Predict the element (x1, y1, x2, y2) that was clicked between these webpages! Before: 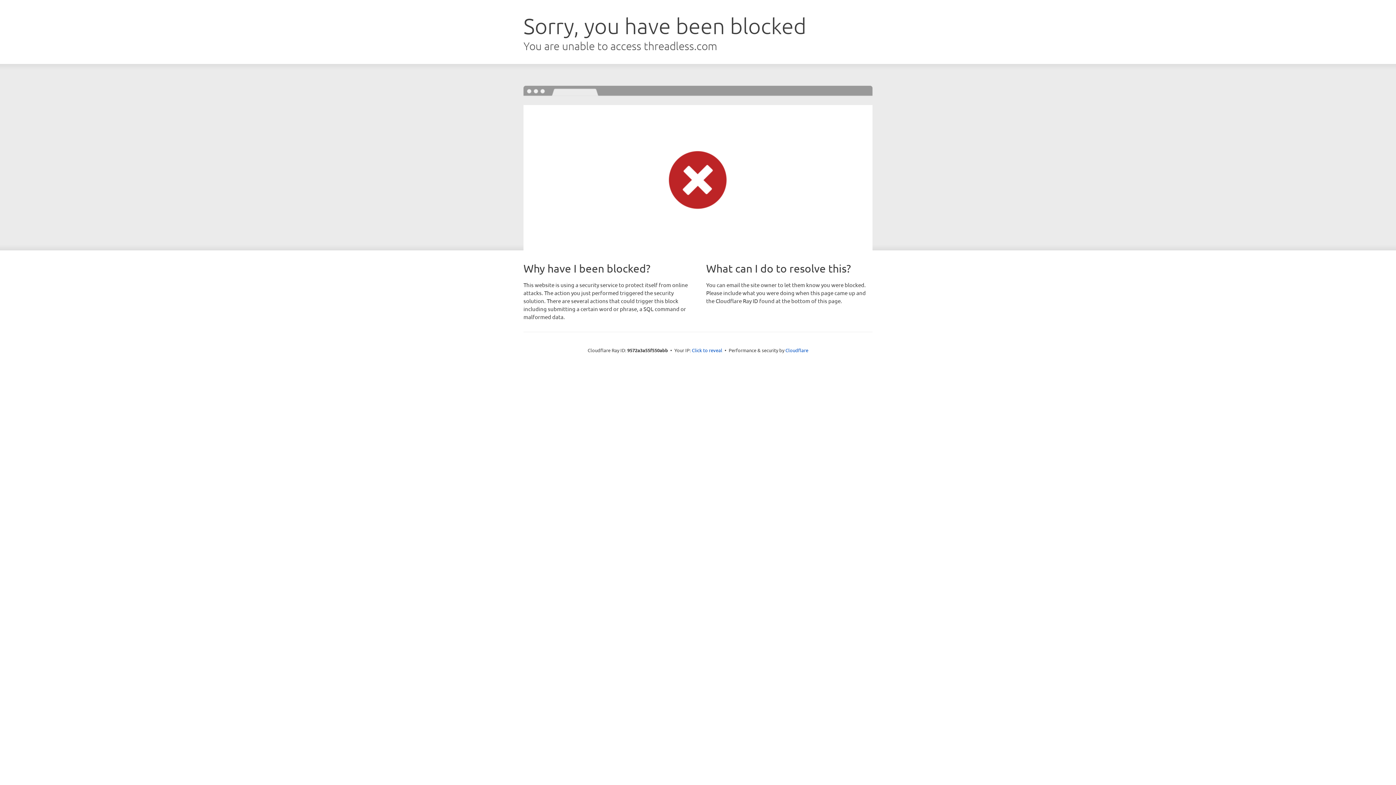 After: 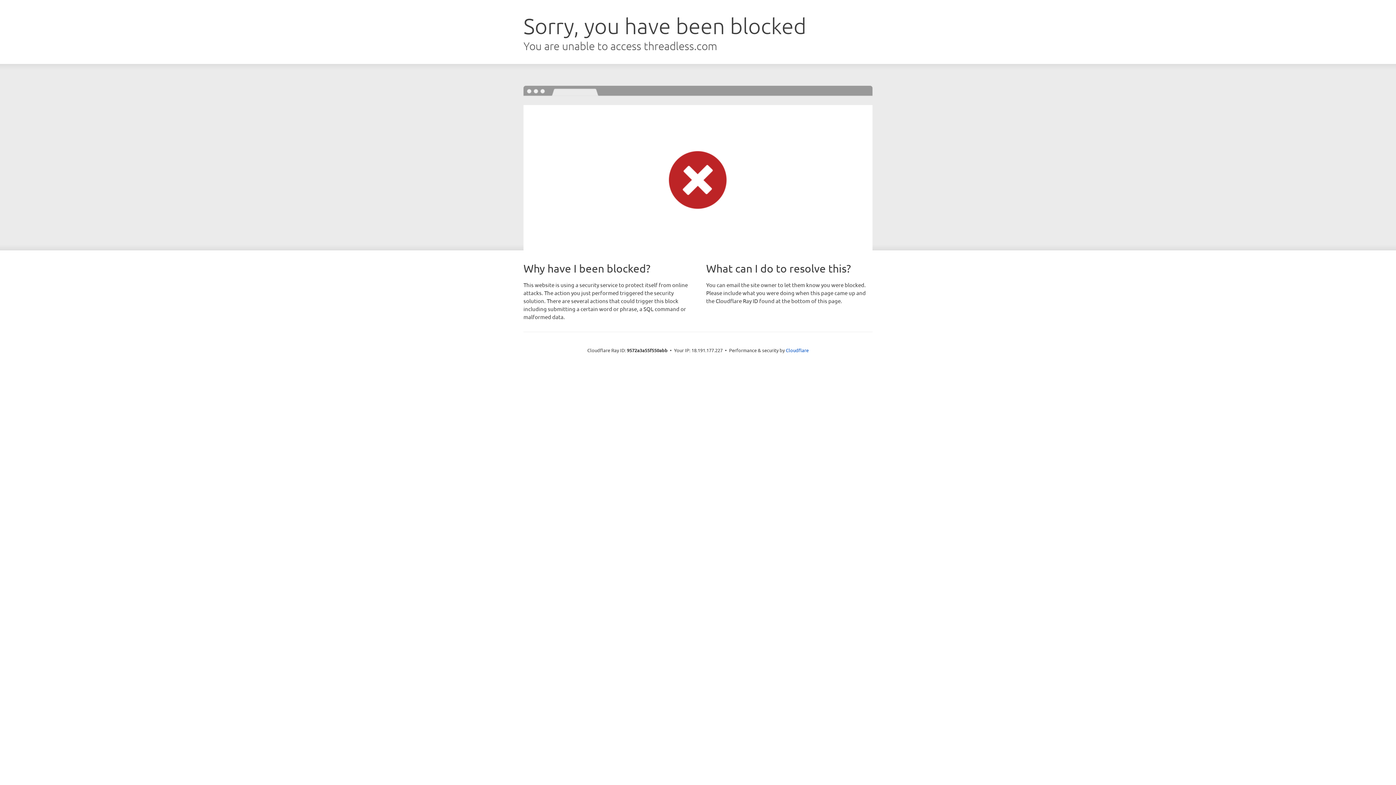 Action: label: Click to reveal bbox: (692, 346, 722, 353)